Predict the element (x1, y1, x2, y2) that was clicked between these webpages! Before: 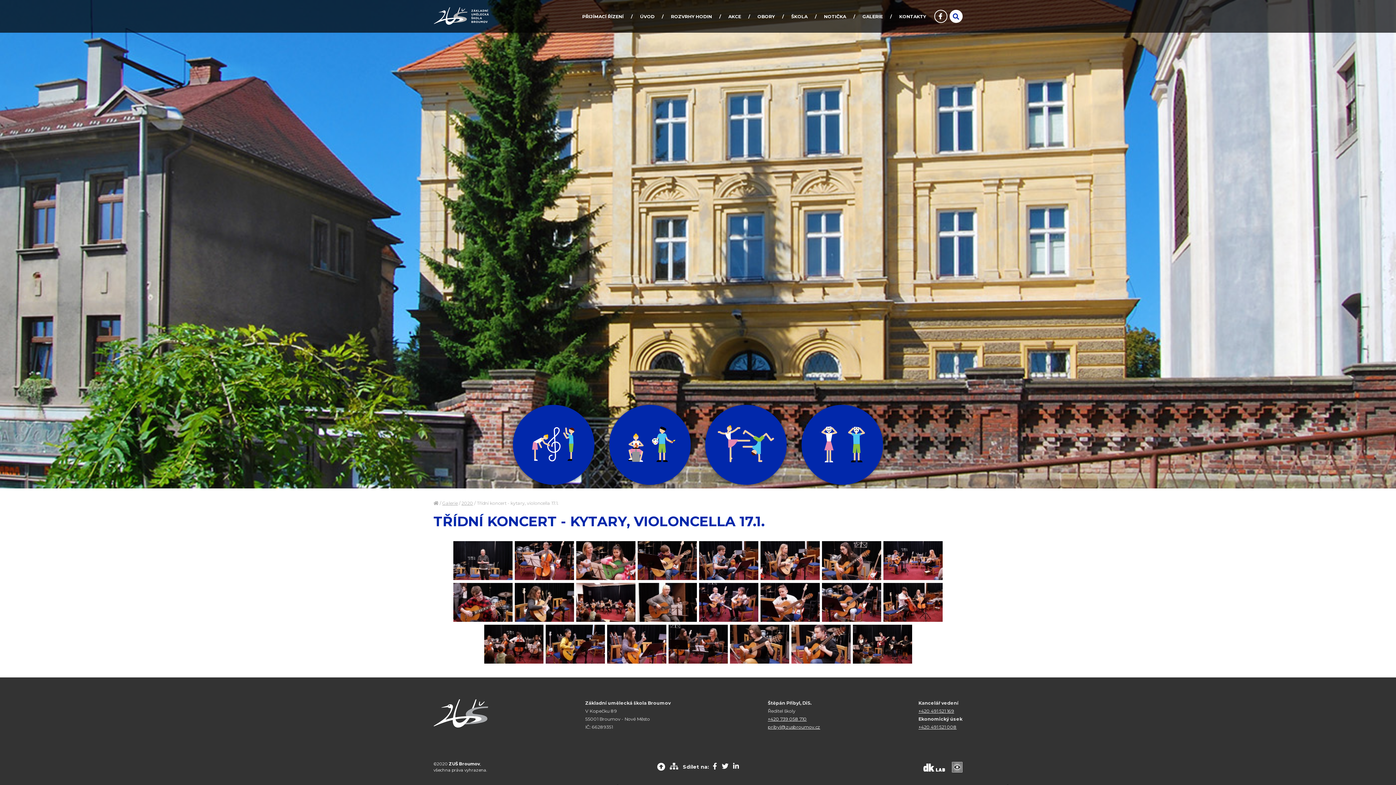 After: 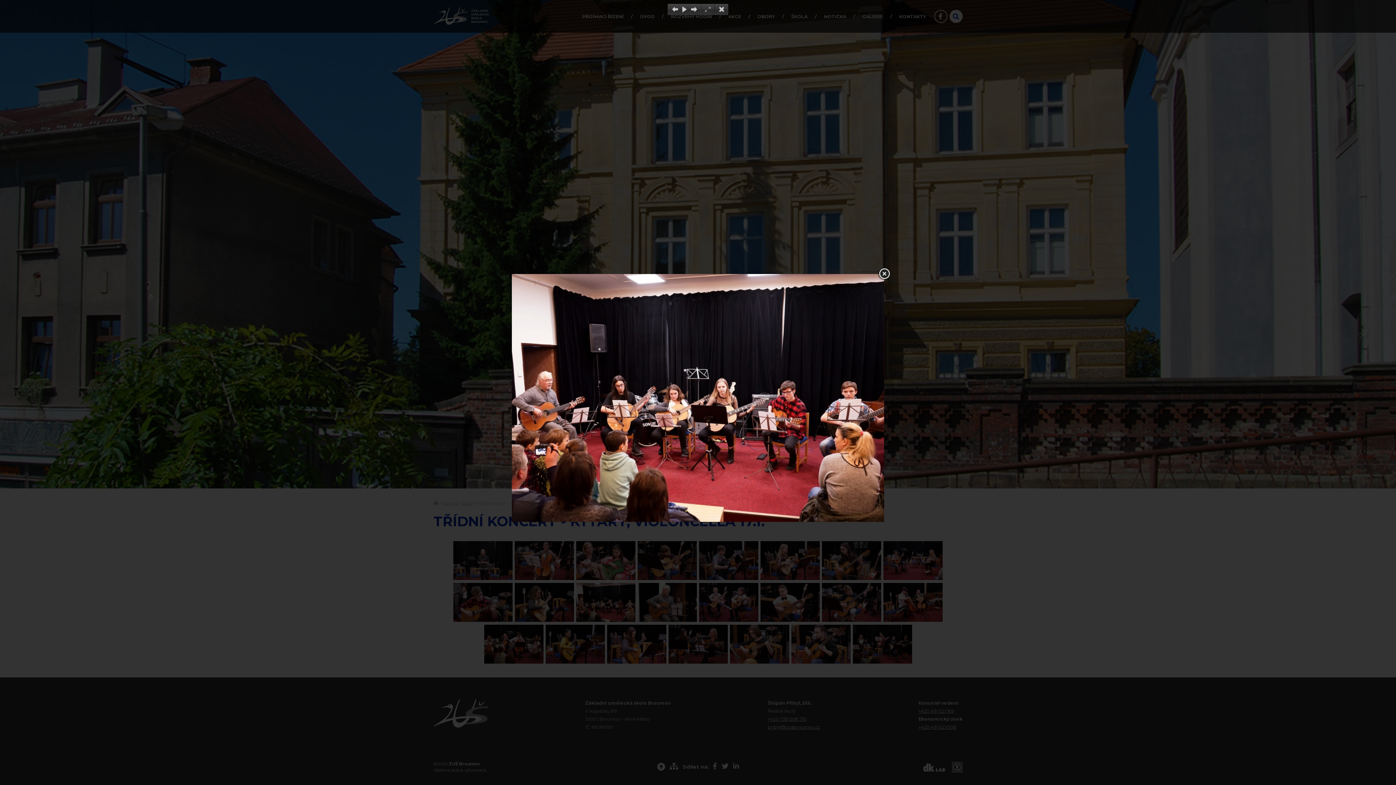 Action: bbox: (575, 617, 636, 623)